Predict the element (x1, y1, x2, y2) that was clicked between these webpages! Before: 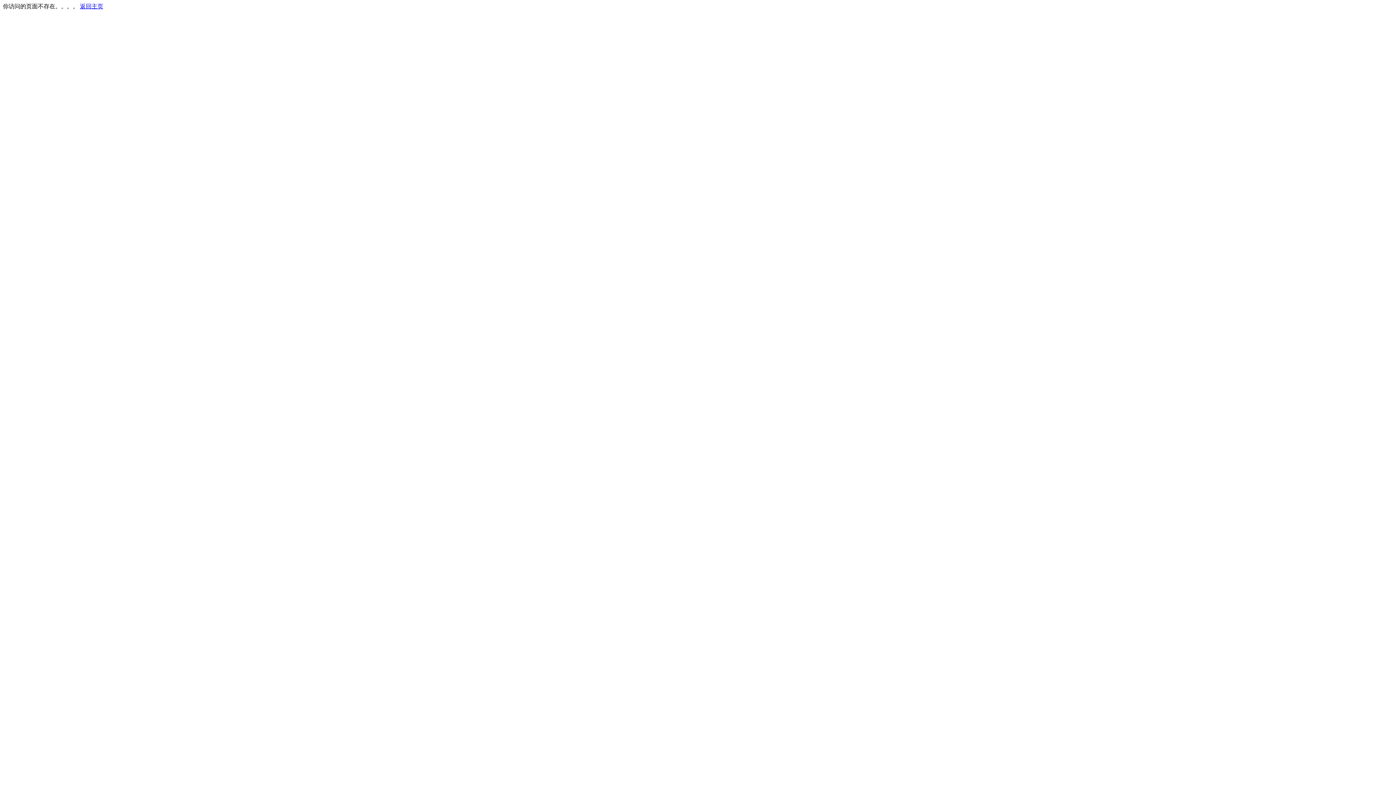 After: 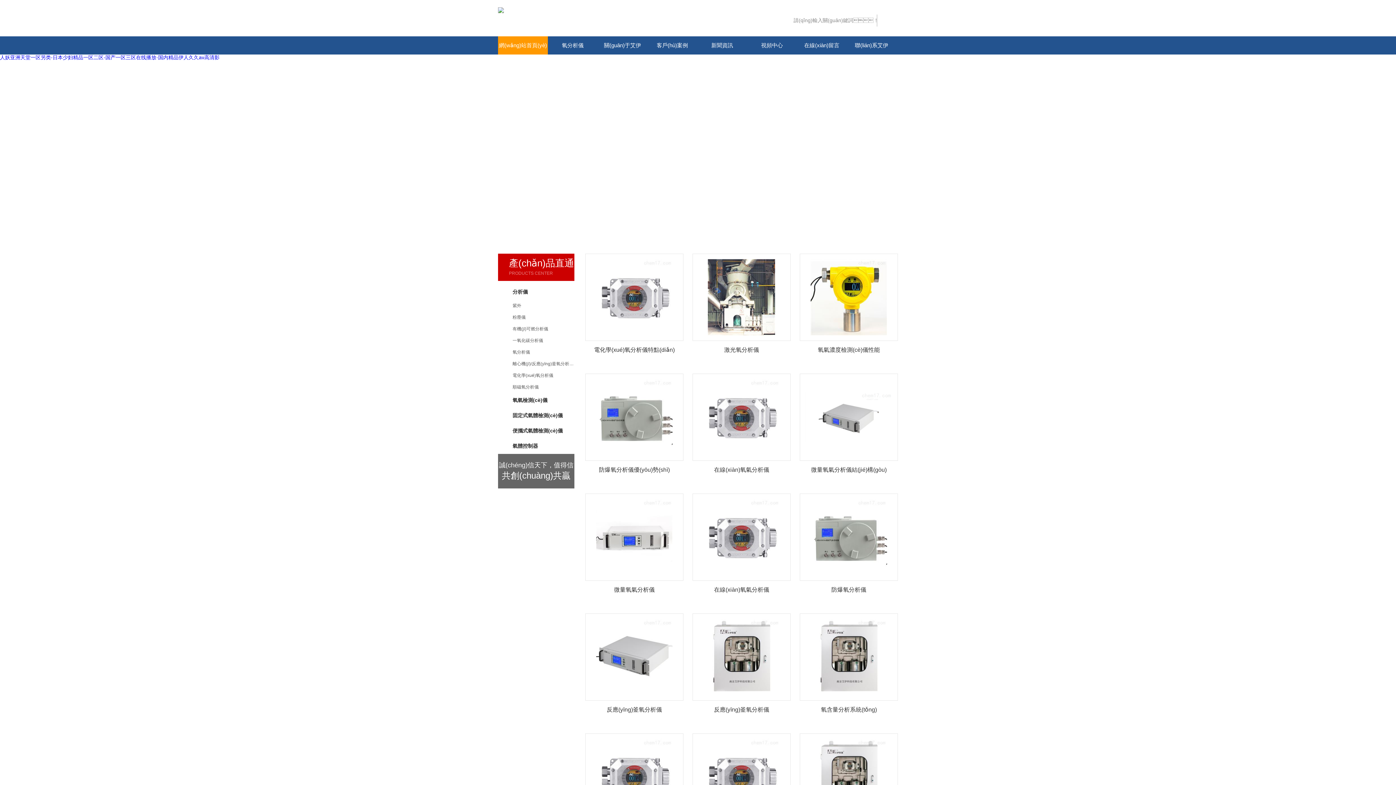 Action: label: 返回主页 bbox: (80, 3, 103, 9)